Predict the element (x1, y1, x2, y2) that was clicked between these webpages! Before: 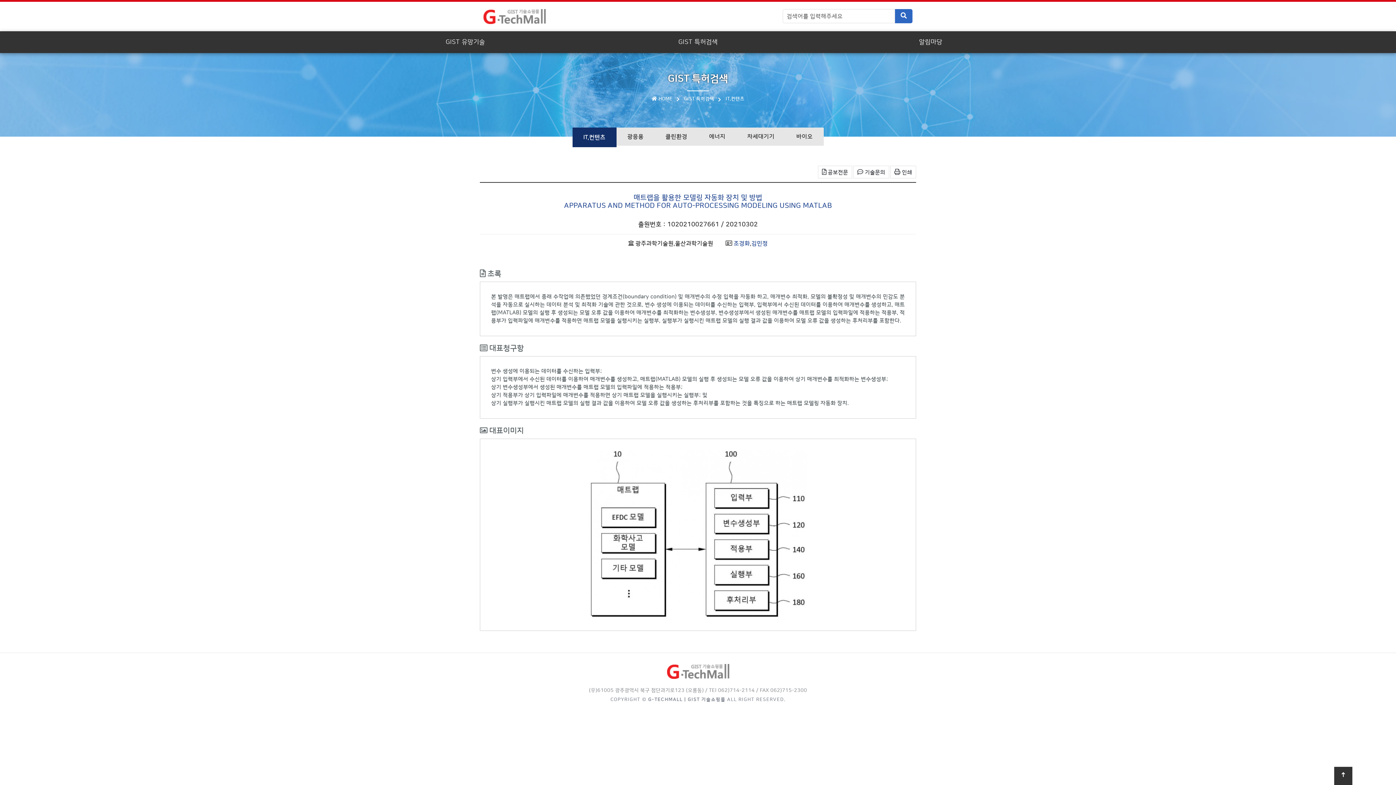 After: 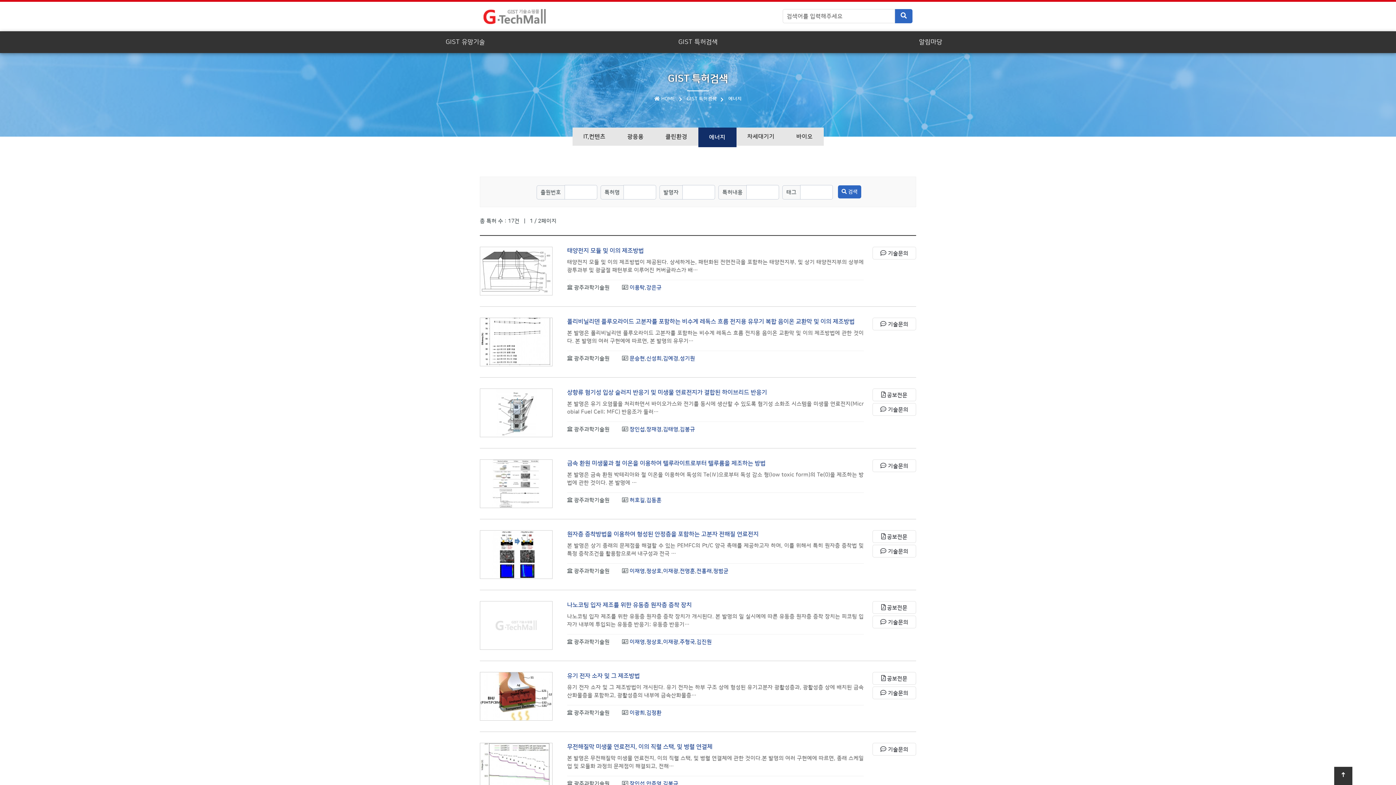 Action: bbox: (698, 127, 736, 145) label: 에너지